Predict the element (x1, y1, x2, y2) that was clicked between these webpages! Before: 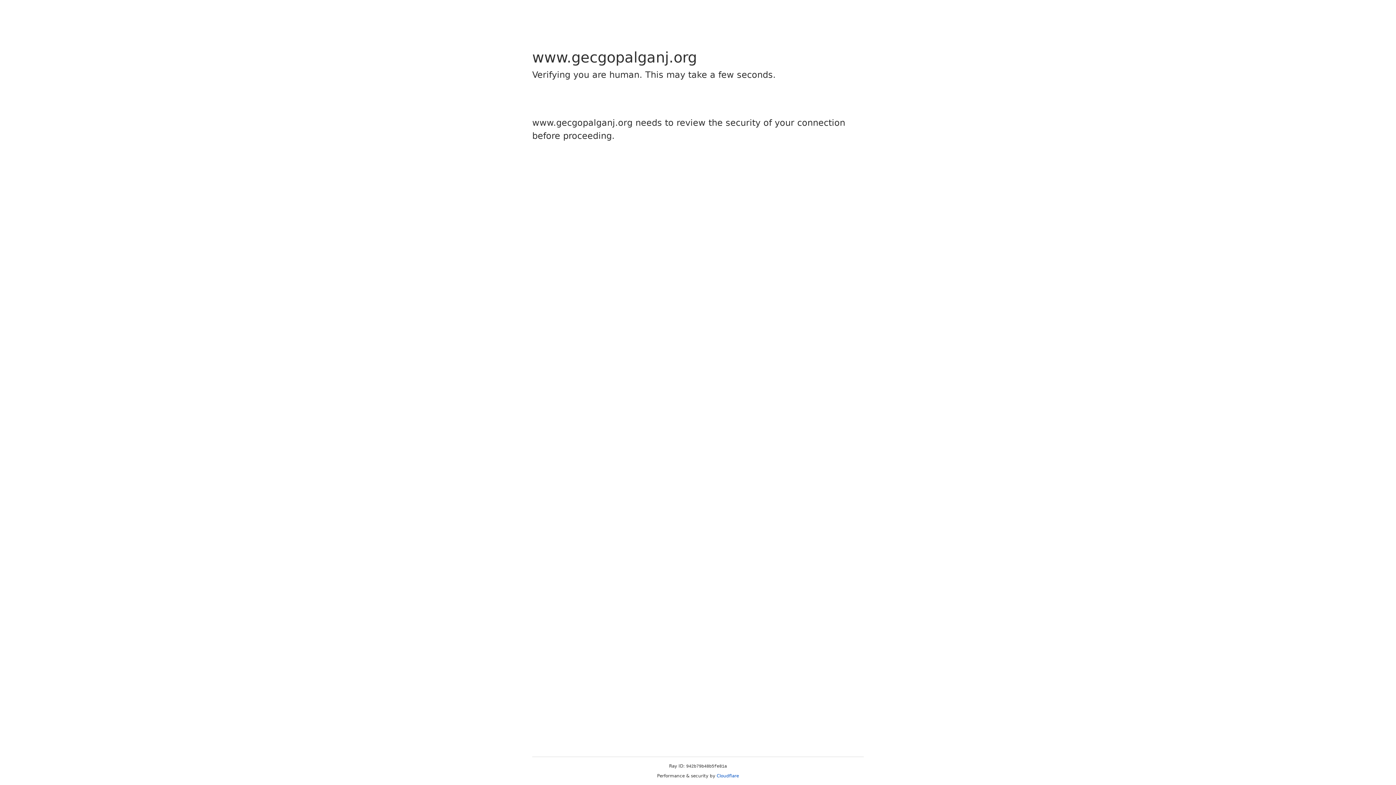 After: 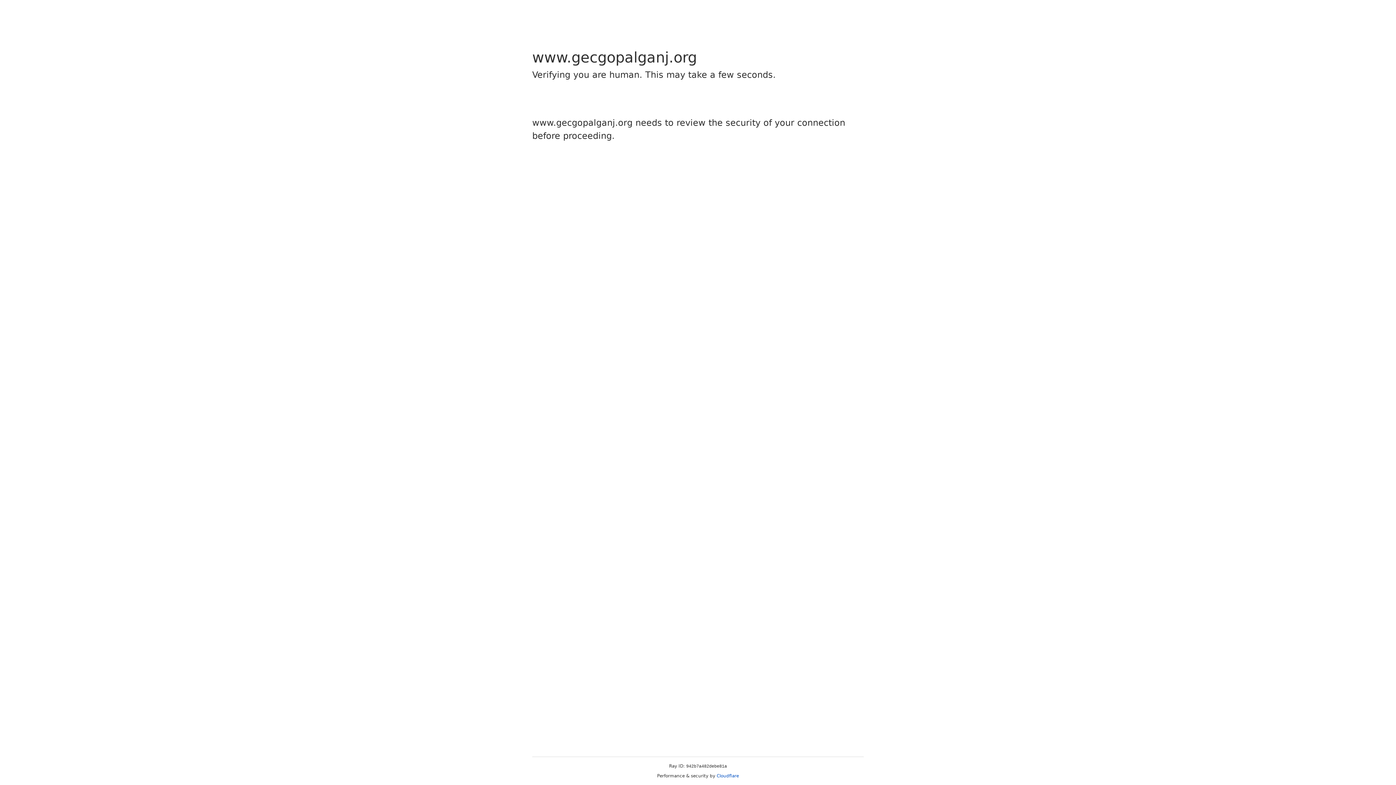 Action: bbox: (716, 773, 739, 778) label: Cloudflare